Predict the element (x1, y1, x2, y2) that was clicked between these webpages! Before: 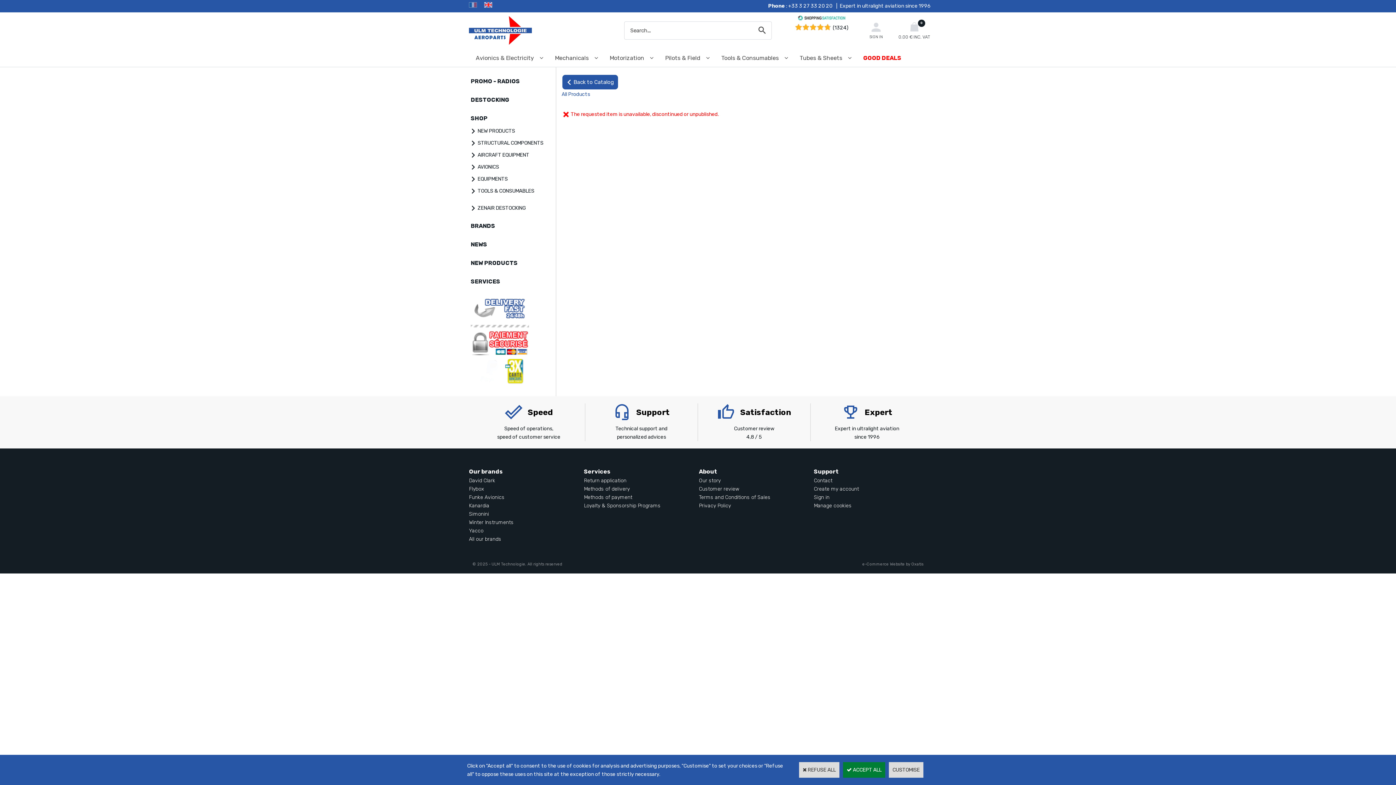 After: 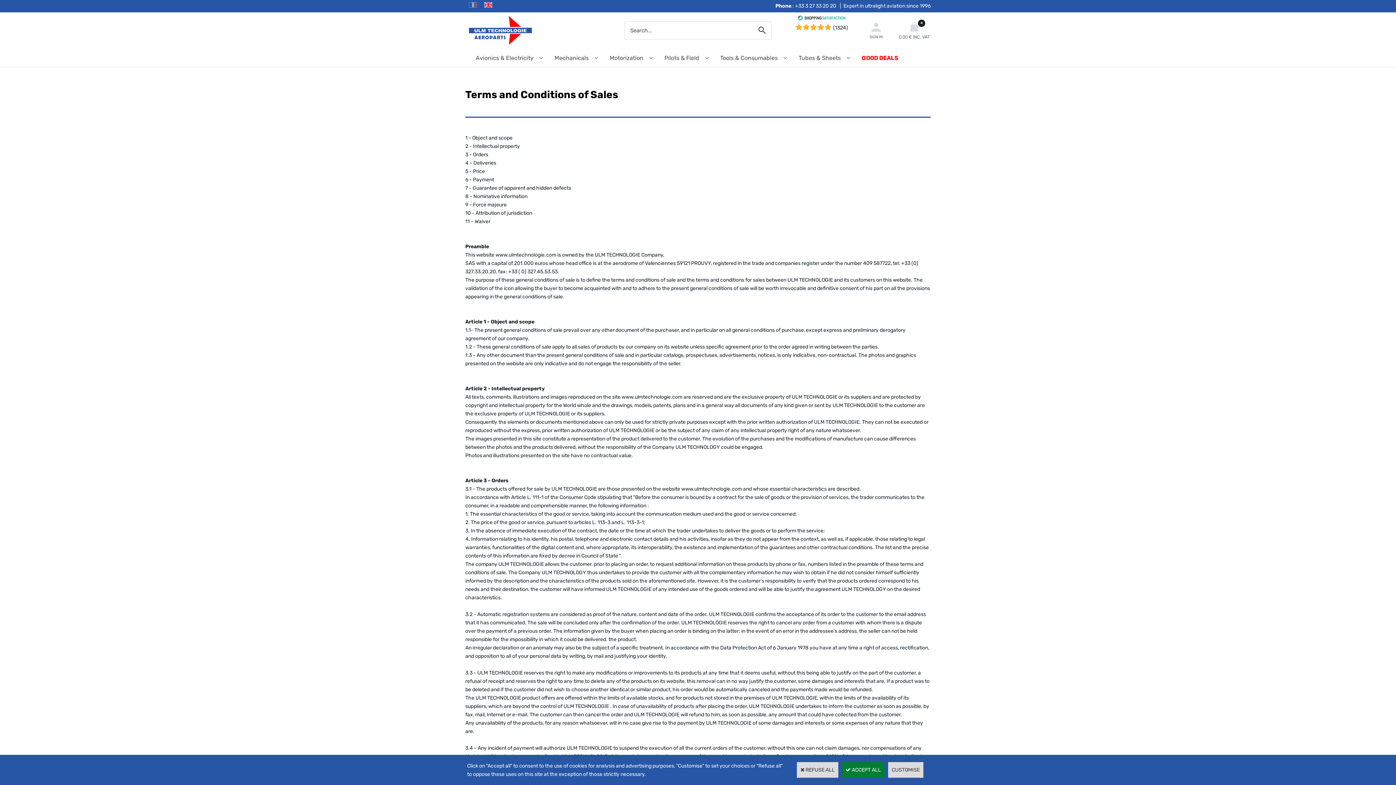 Action: label: Terms and Conditions of Sales bbox: (699, 494, 770, 500)